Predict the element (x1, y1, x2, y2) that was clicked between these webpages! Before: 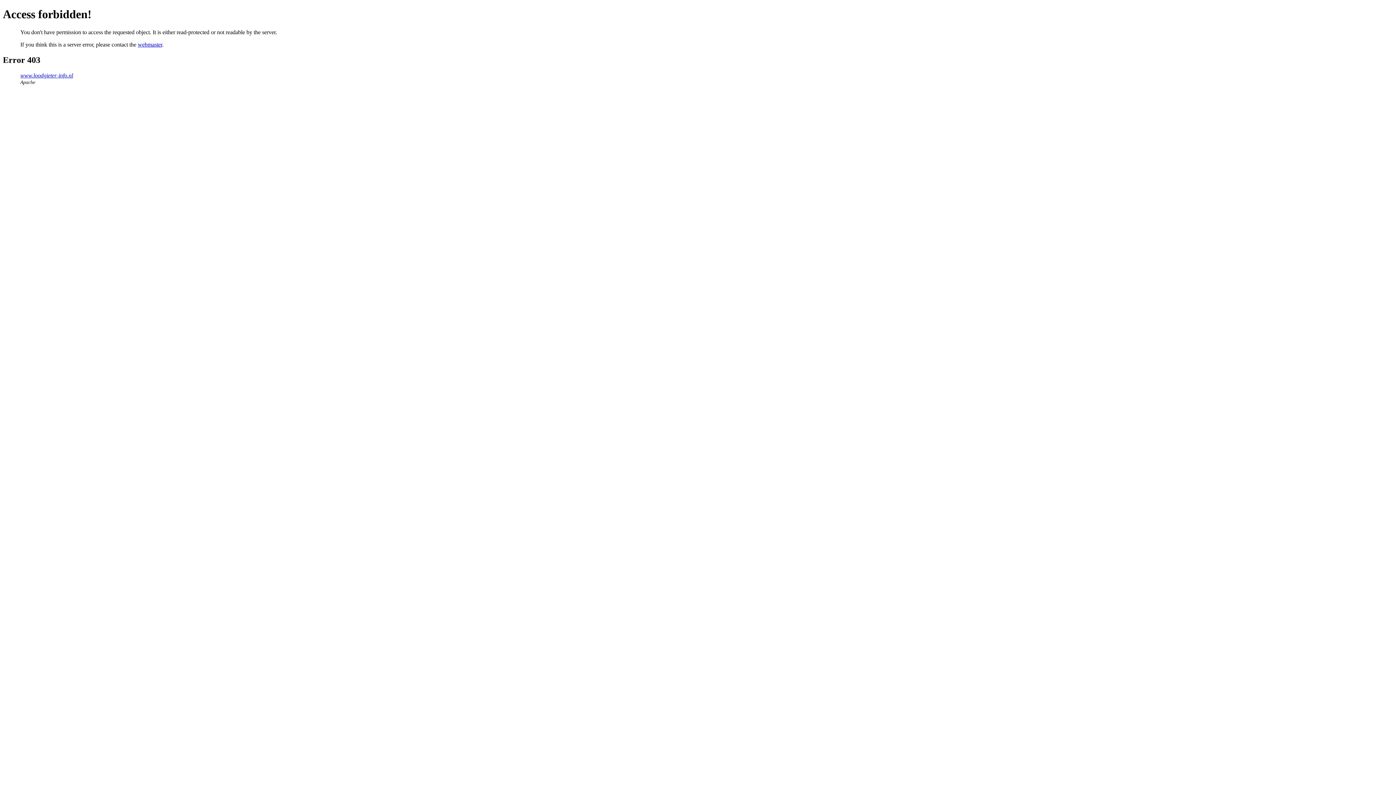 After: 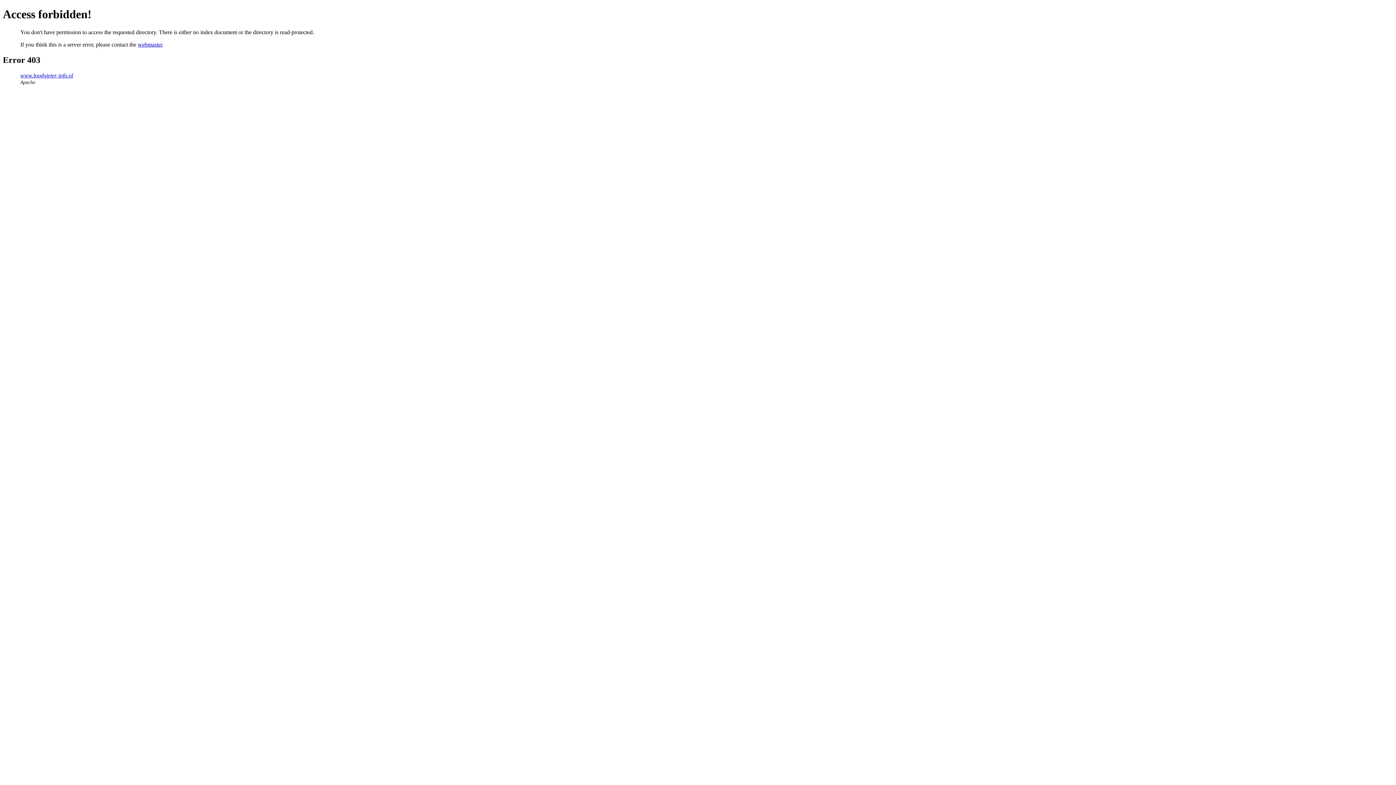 Action: label: www.loodgieter-info.nl bbox: (20, 72, 73, 78)